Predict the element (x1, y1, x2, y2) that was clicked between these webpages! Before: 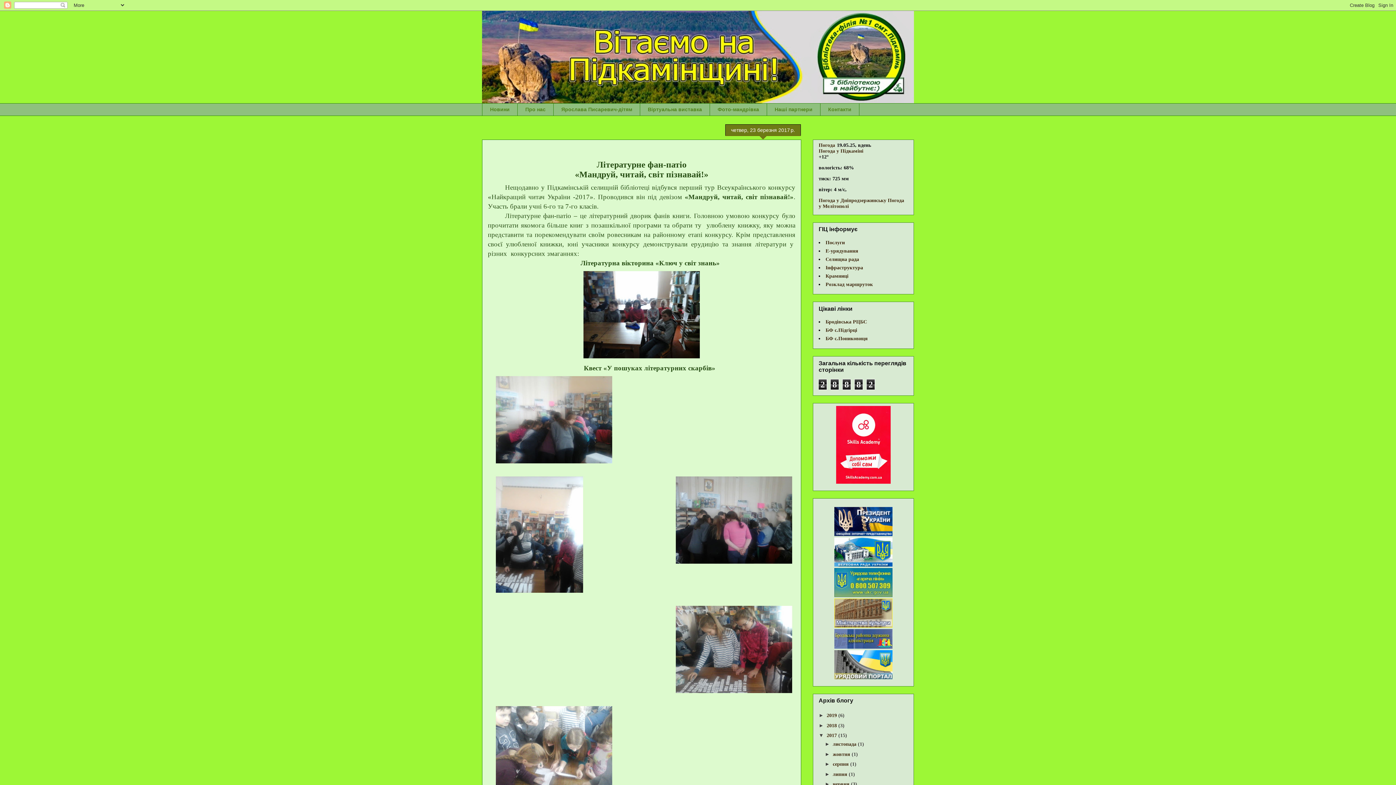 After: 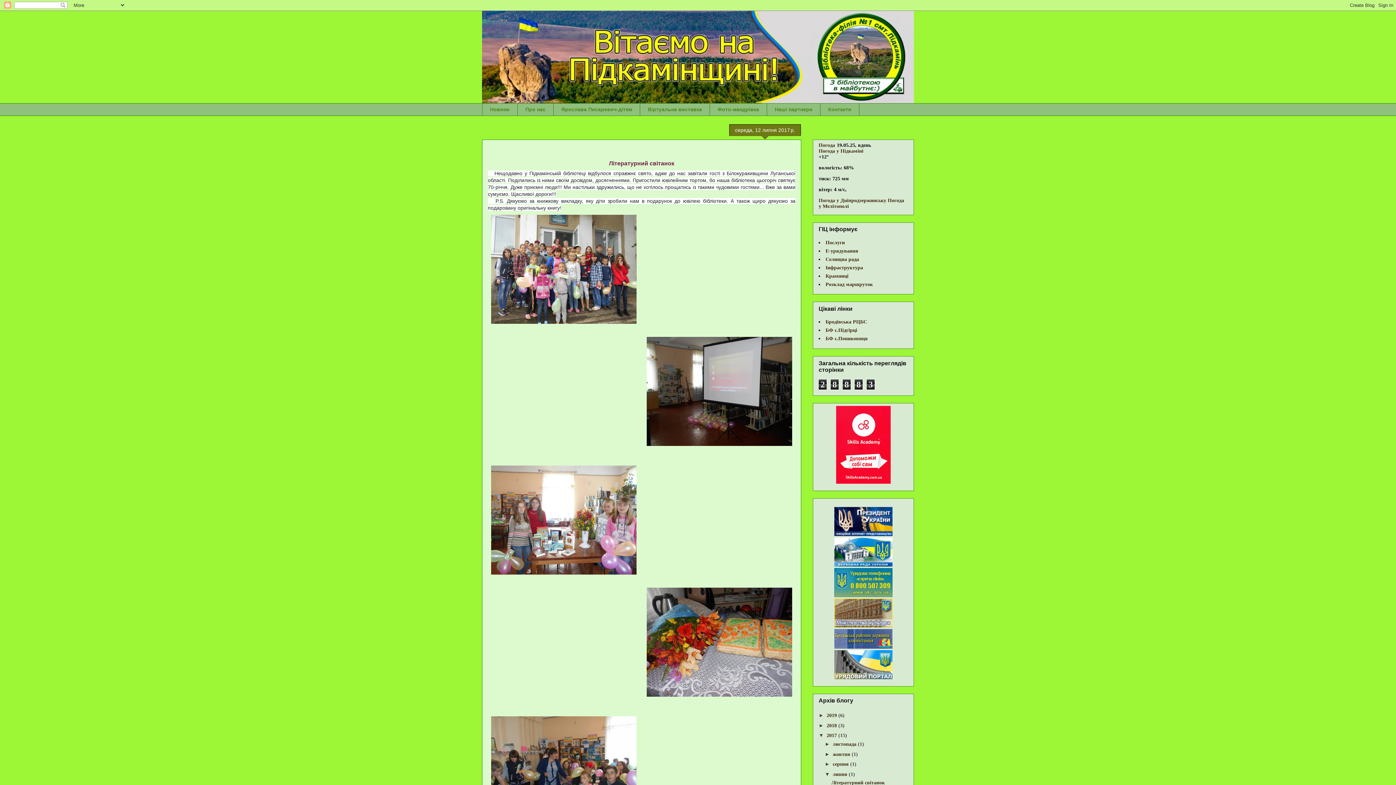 Action: bbox: (833, 771, 849, 777) label: липня 